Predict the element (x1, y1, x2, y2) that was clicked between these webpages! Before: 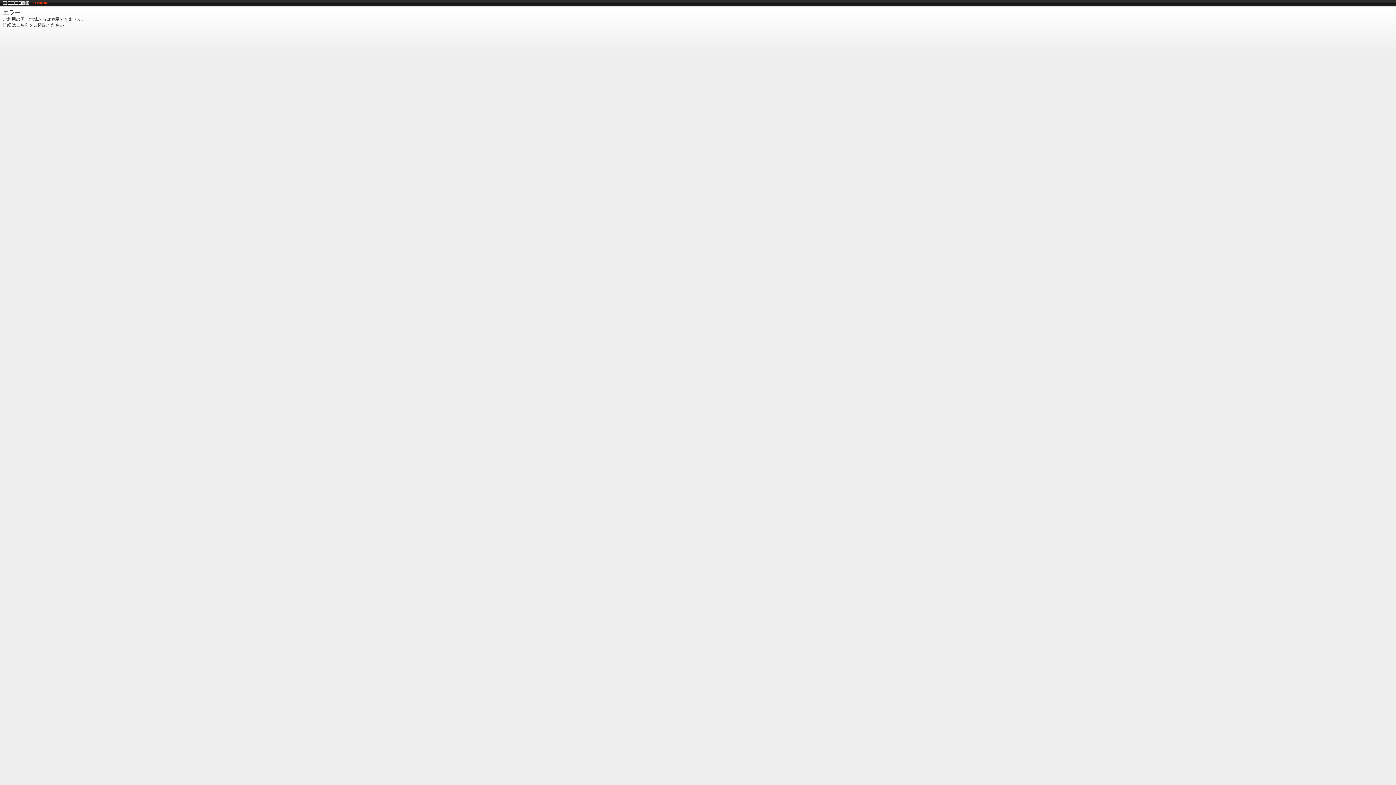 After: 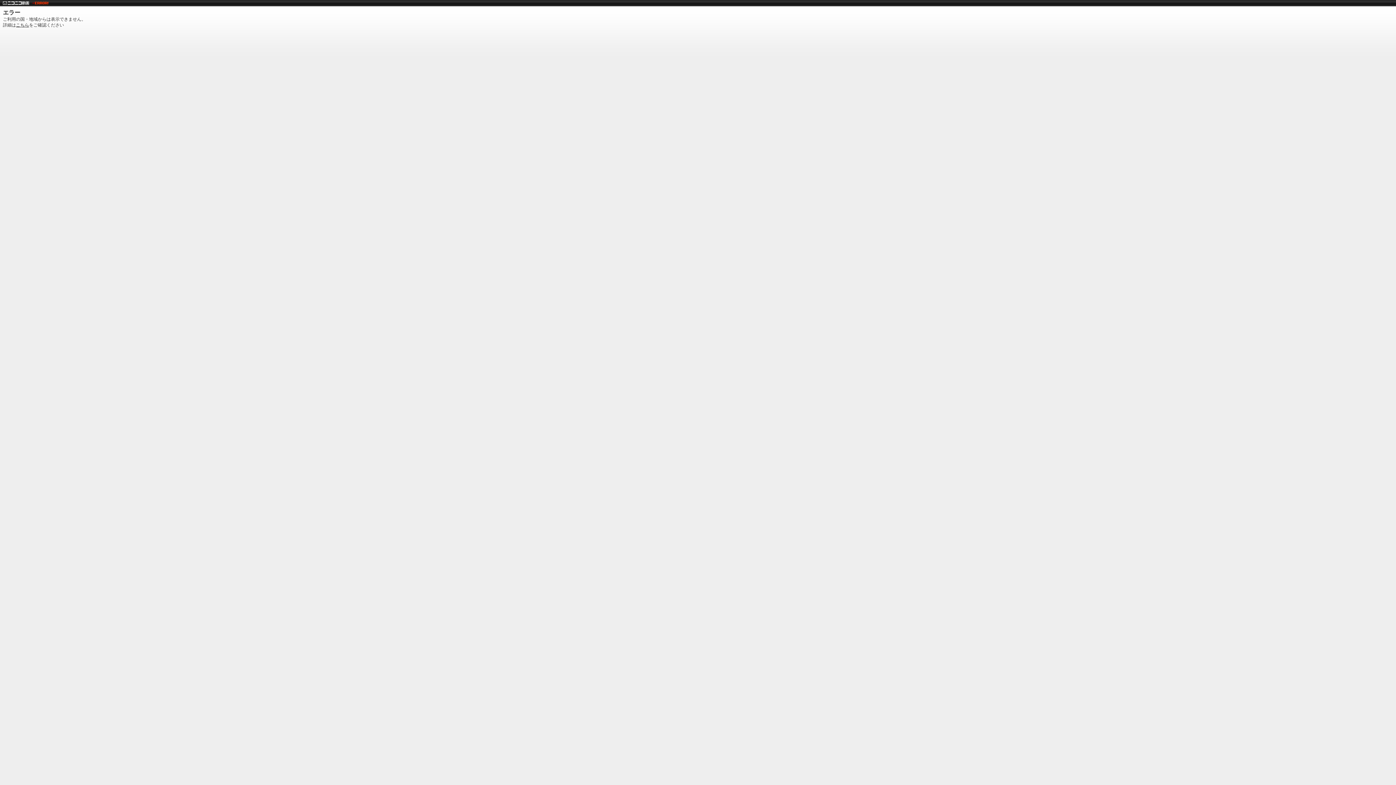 Action: bbox: (2, 0, 29, 5)